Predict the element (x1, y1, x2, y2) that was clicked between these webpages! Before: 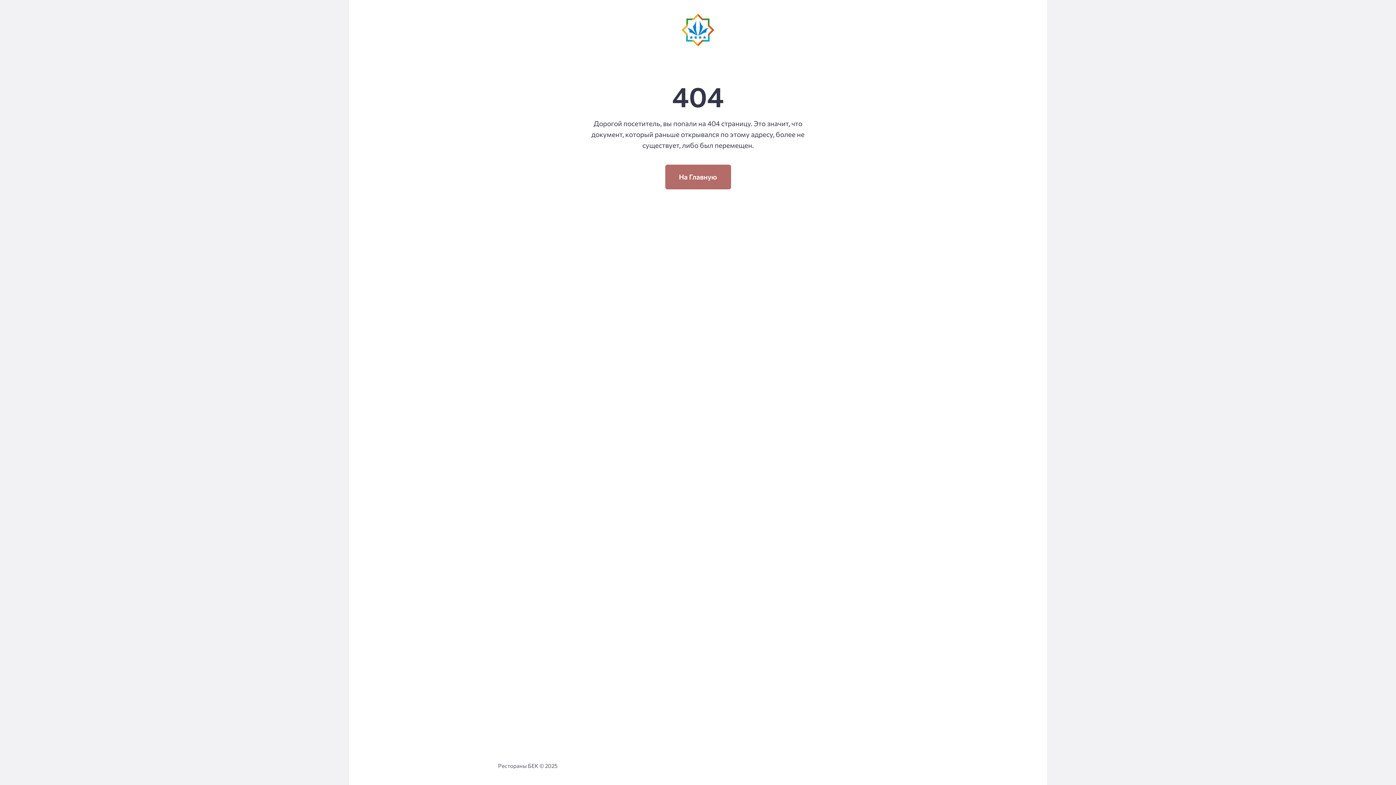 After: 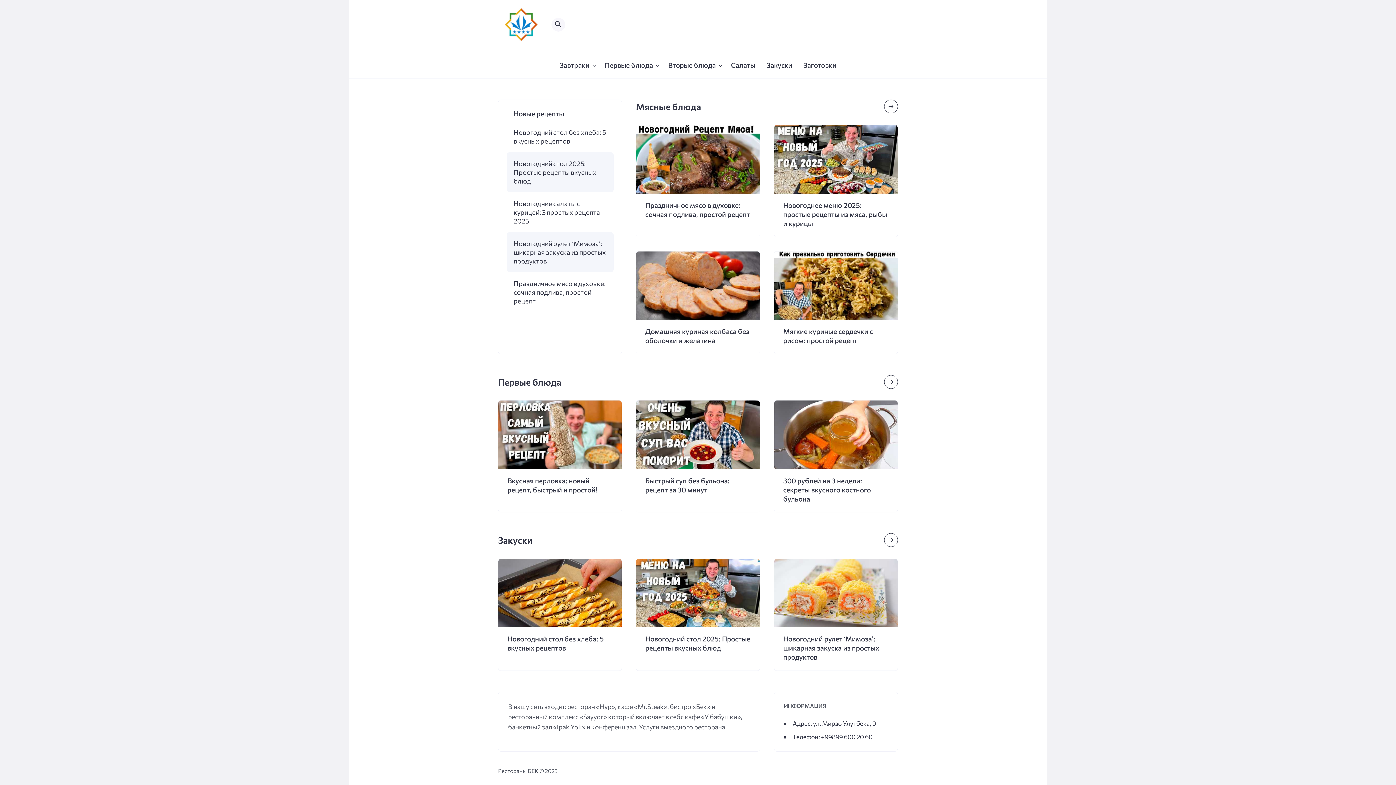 Action: label: На Главную bbox: (665, 164, 731, 189)